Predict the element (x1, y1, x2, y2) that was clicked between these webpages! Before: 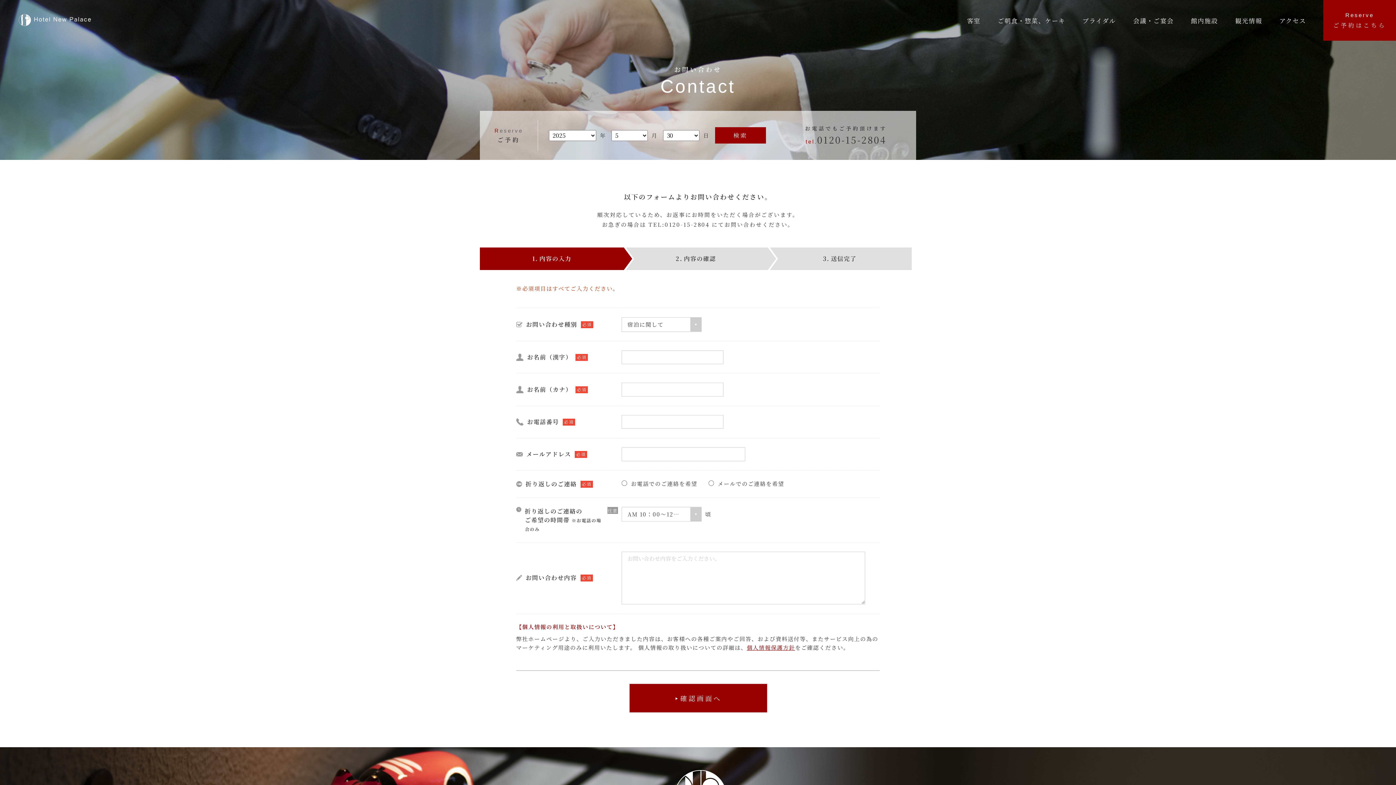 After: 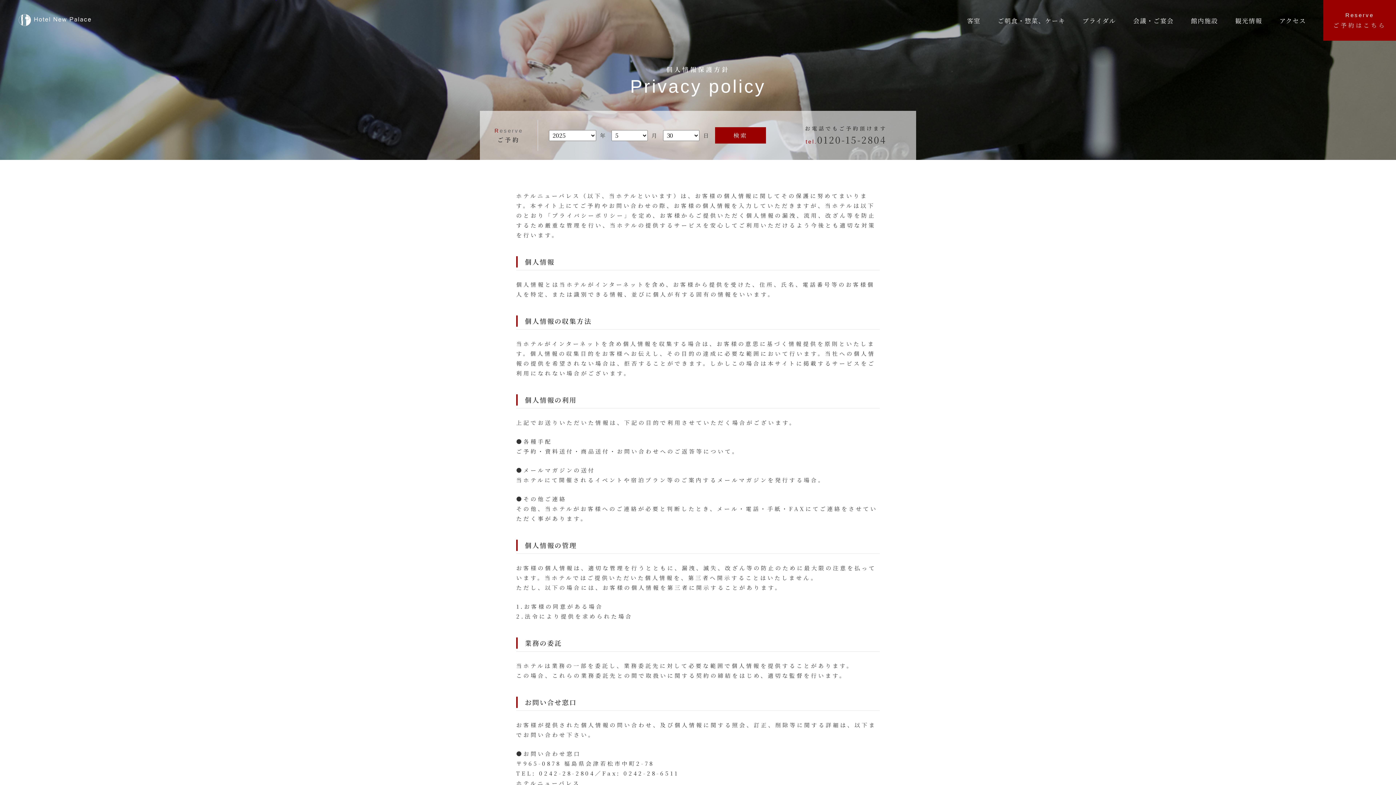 Action: label: 個人情報保護方針 bbox: (747, 644, 795, 651)